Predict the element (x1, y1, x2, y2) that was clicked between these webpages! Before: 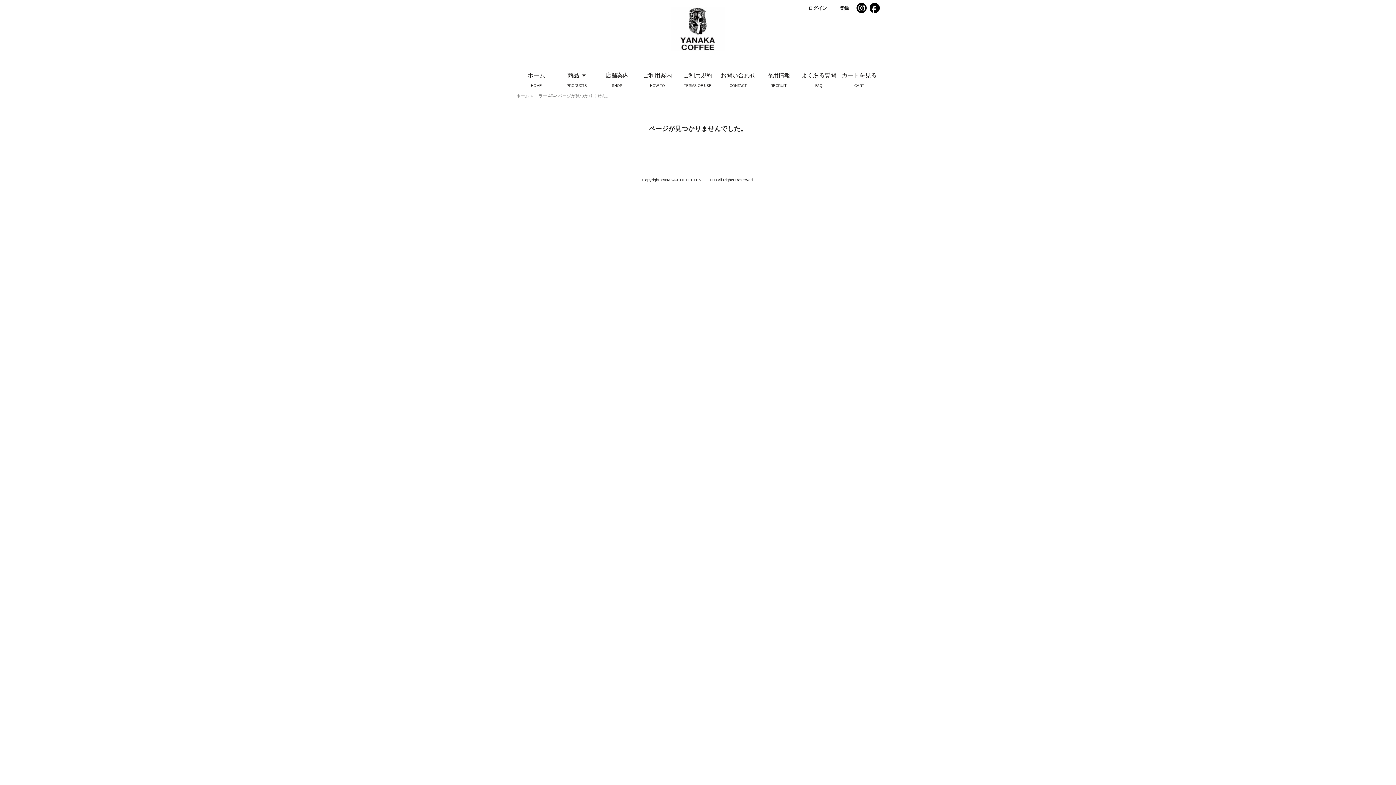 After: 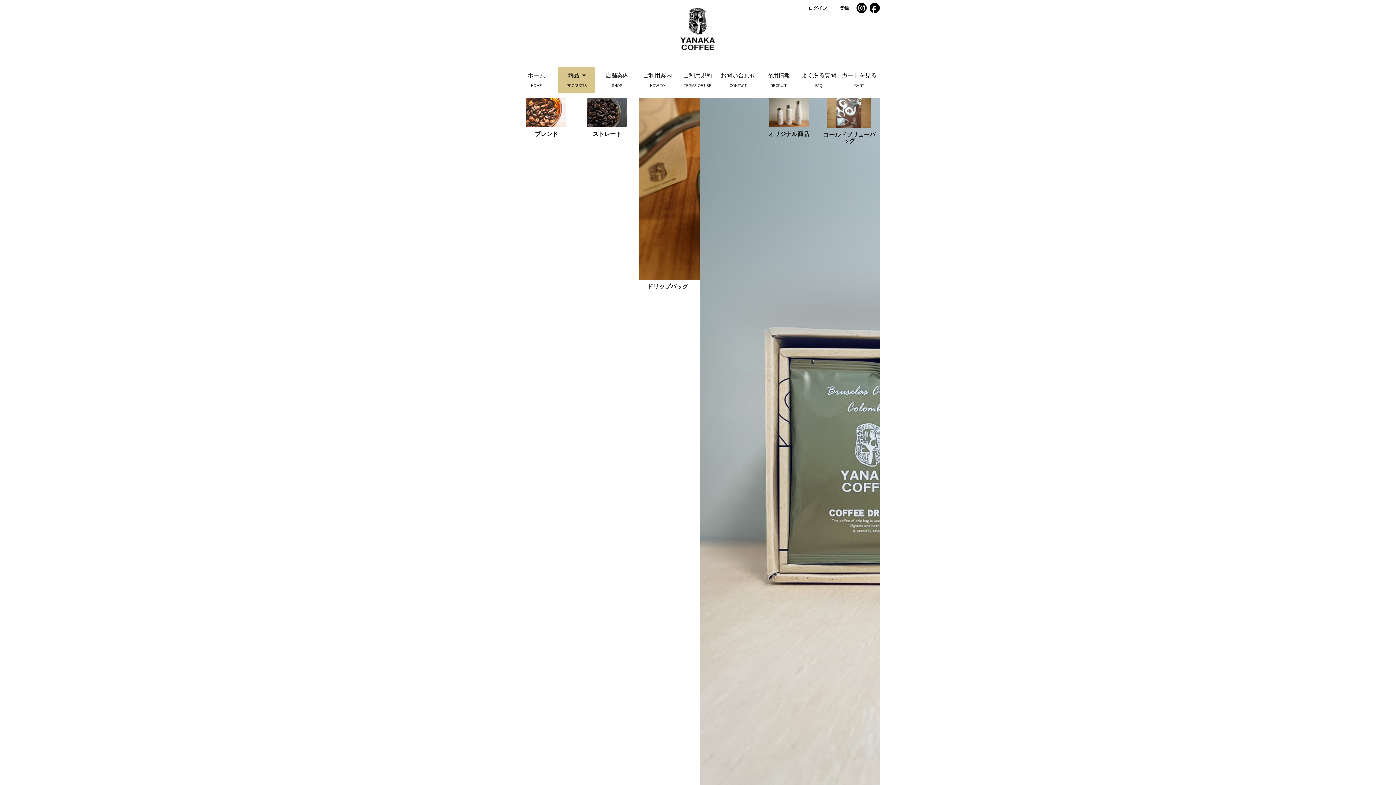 Action: label: 商品
PRODUCTS bbox: (558, 66, 595, 92)